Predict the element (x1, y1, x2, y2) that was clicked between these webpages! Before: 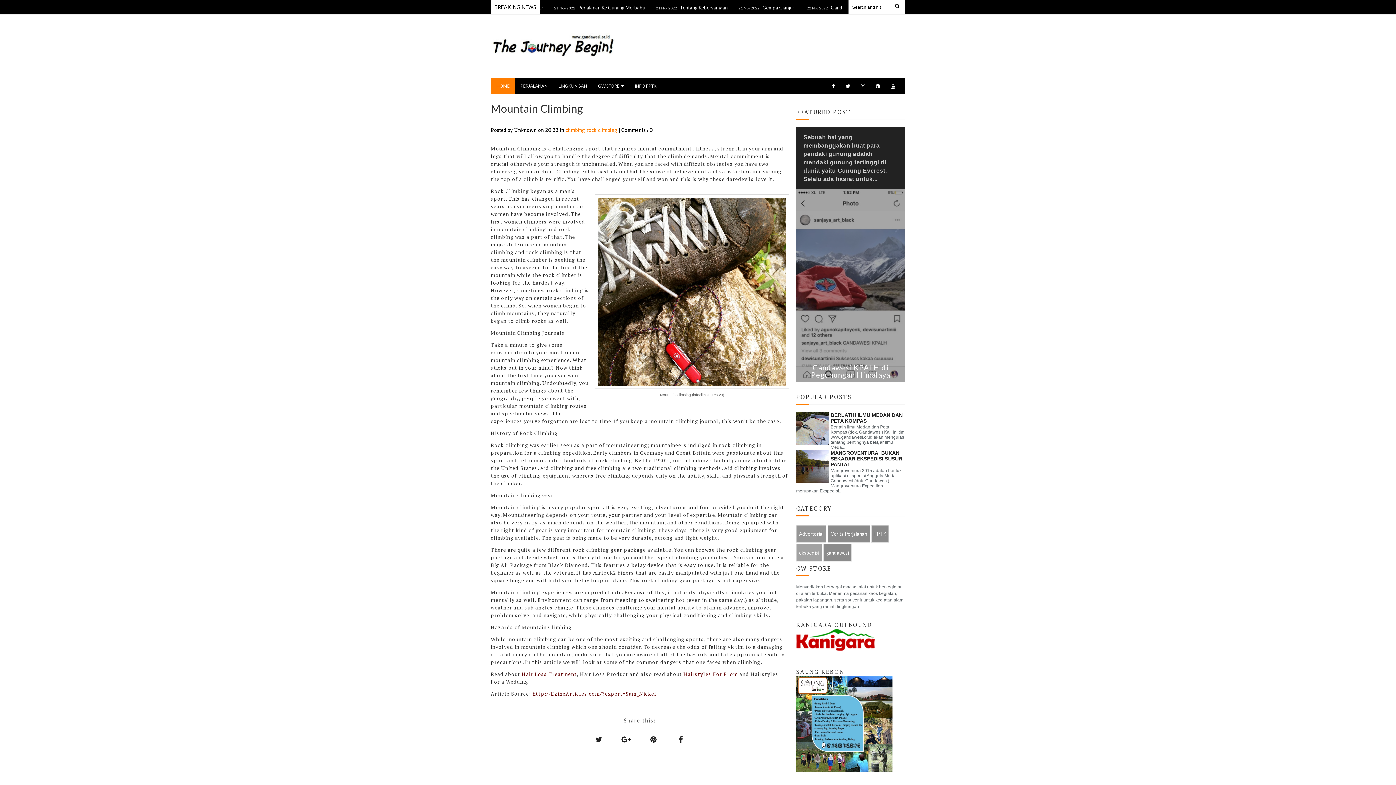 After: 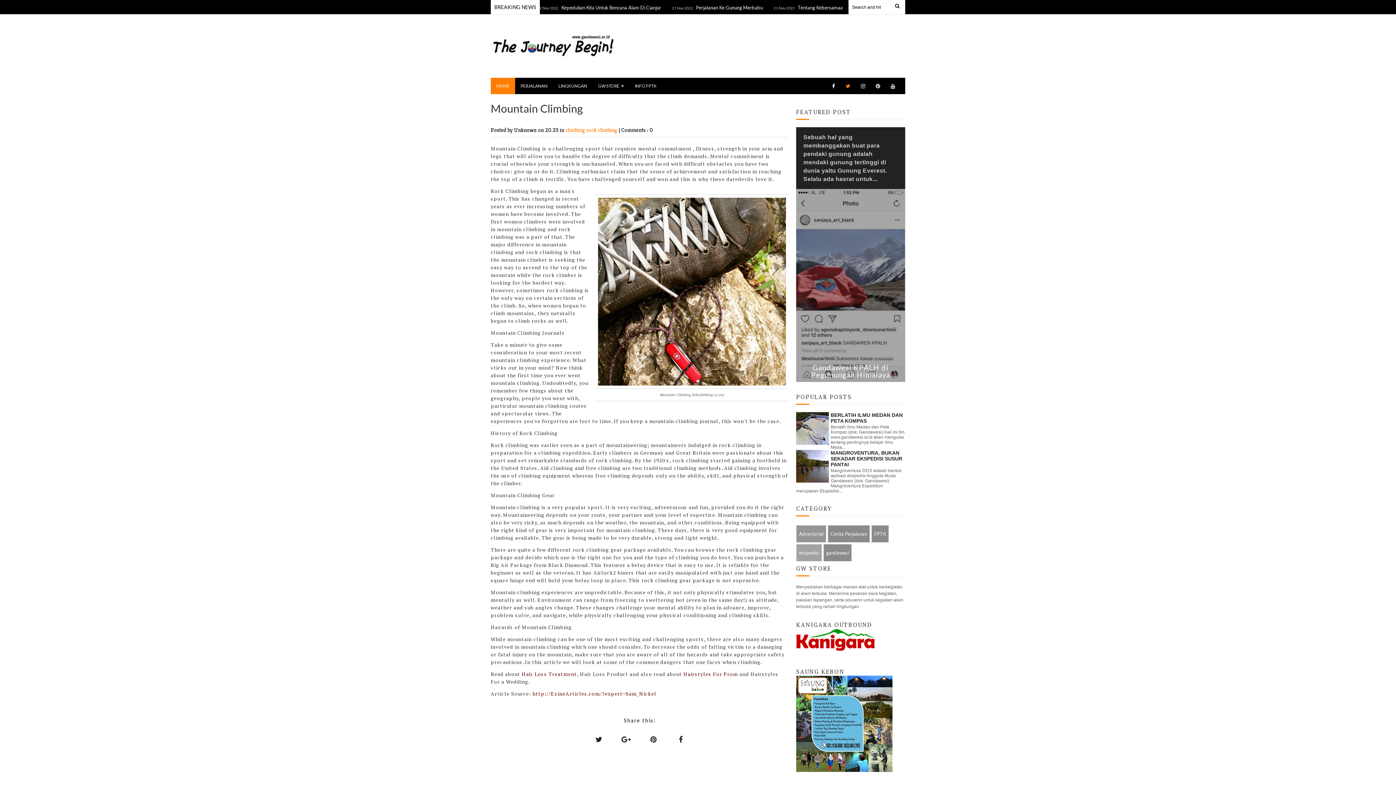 Action: bbox: (841, 78, 855, 93)